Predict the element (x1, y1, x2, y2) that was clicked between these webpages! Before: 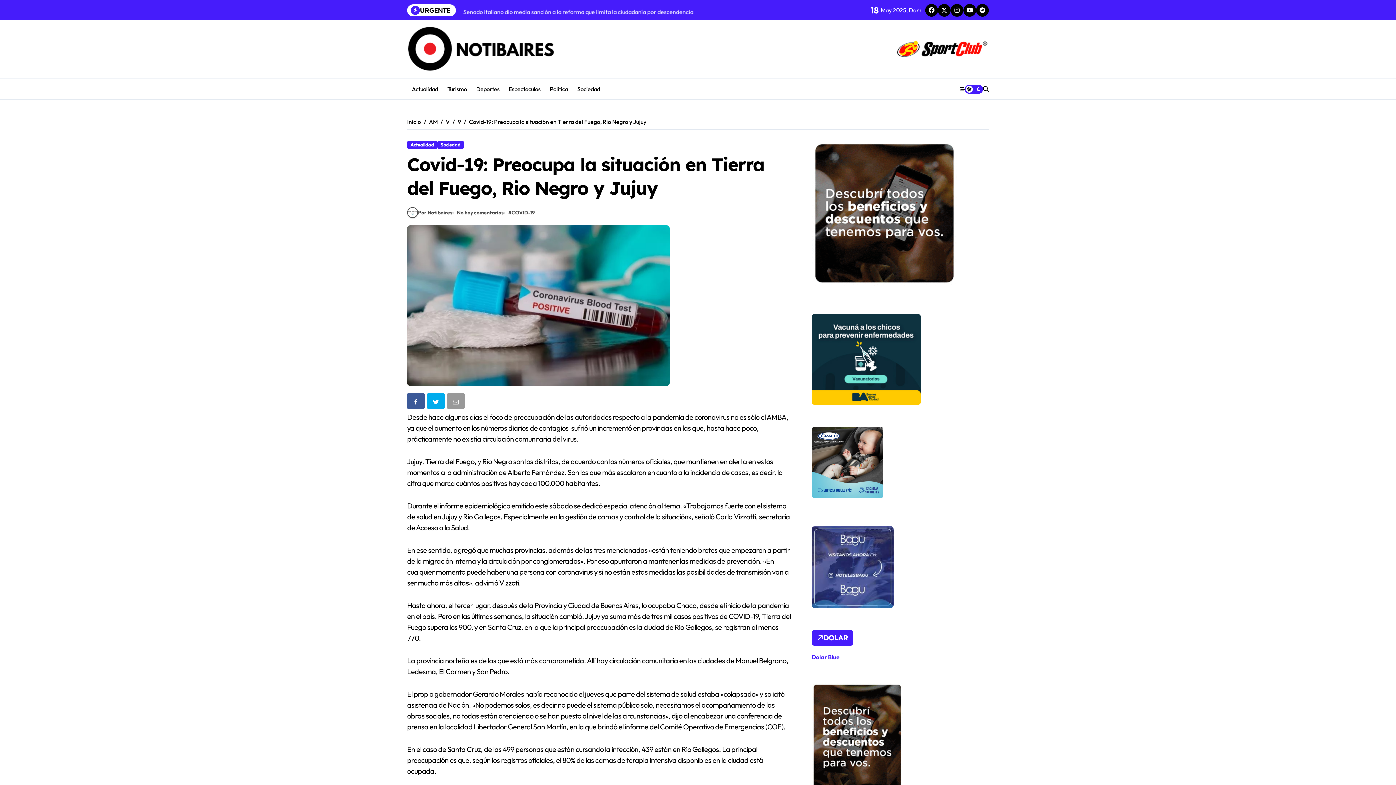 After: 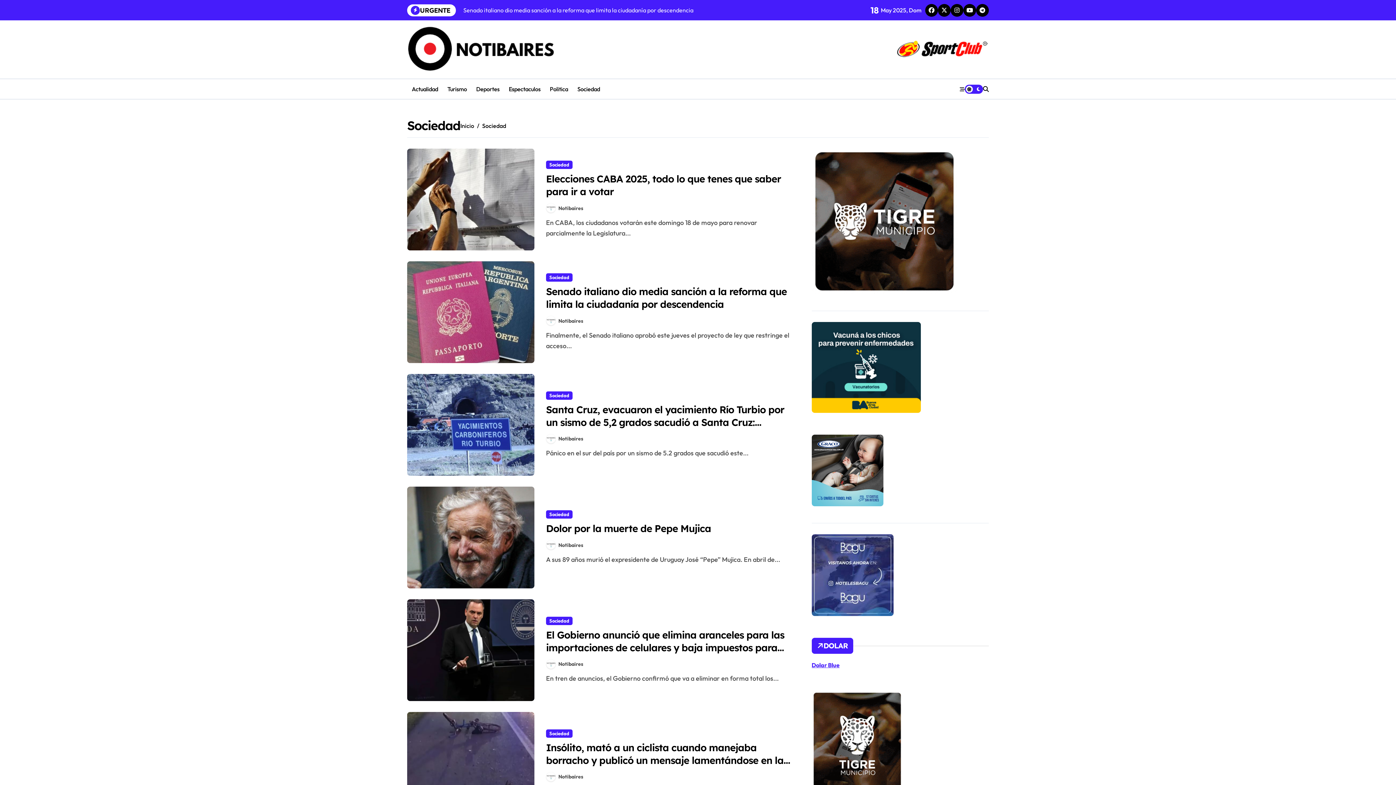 Action: label: Sociedad bbox: (437, 140, 464, 149)